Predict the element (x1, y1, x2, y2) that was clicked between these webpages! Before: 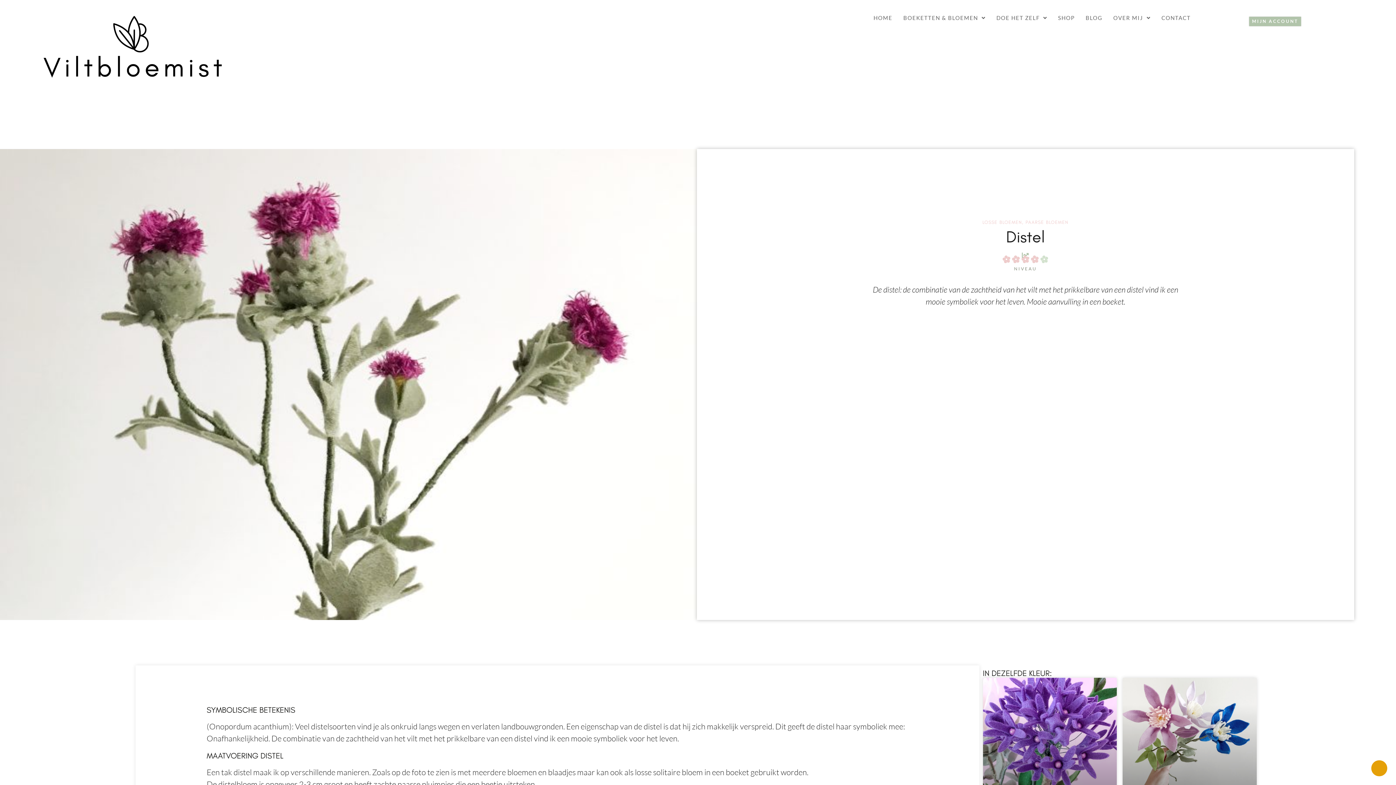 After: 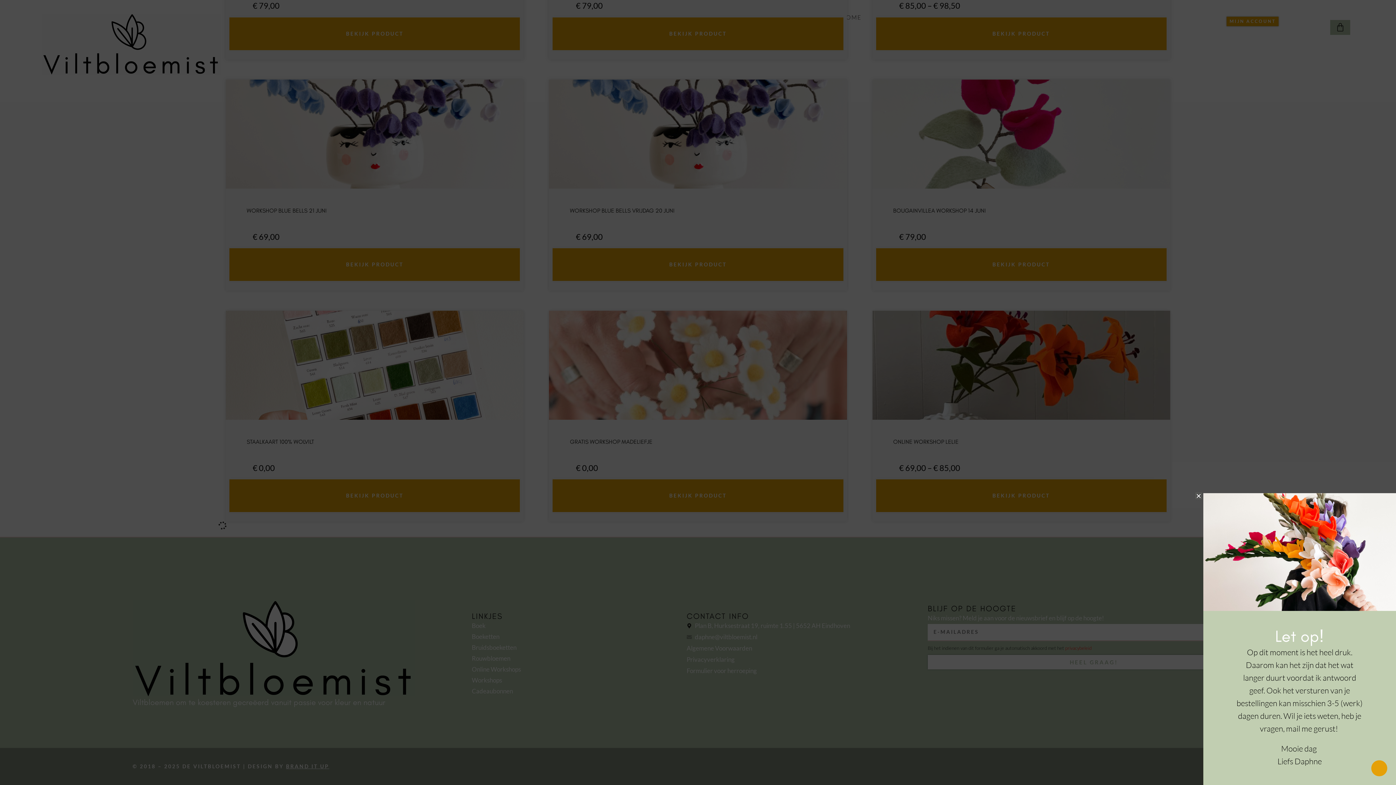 Action: bbox: (1052, 13, 1080, 21) label: SHOP